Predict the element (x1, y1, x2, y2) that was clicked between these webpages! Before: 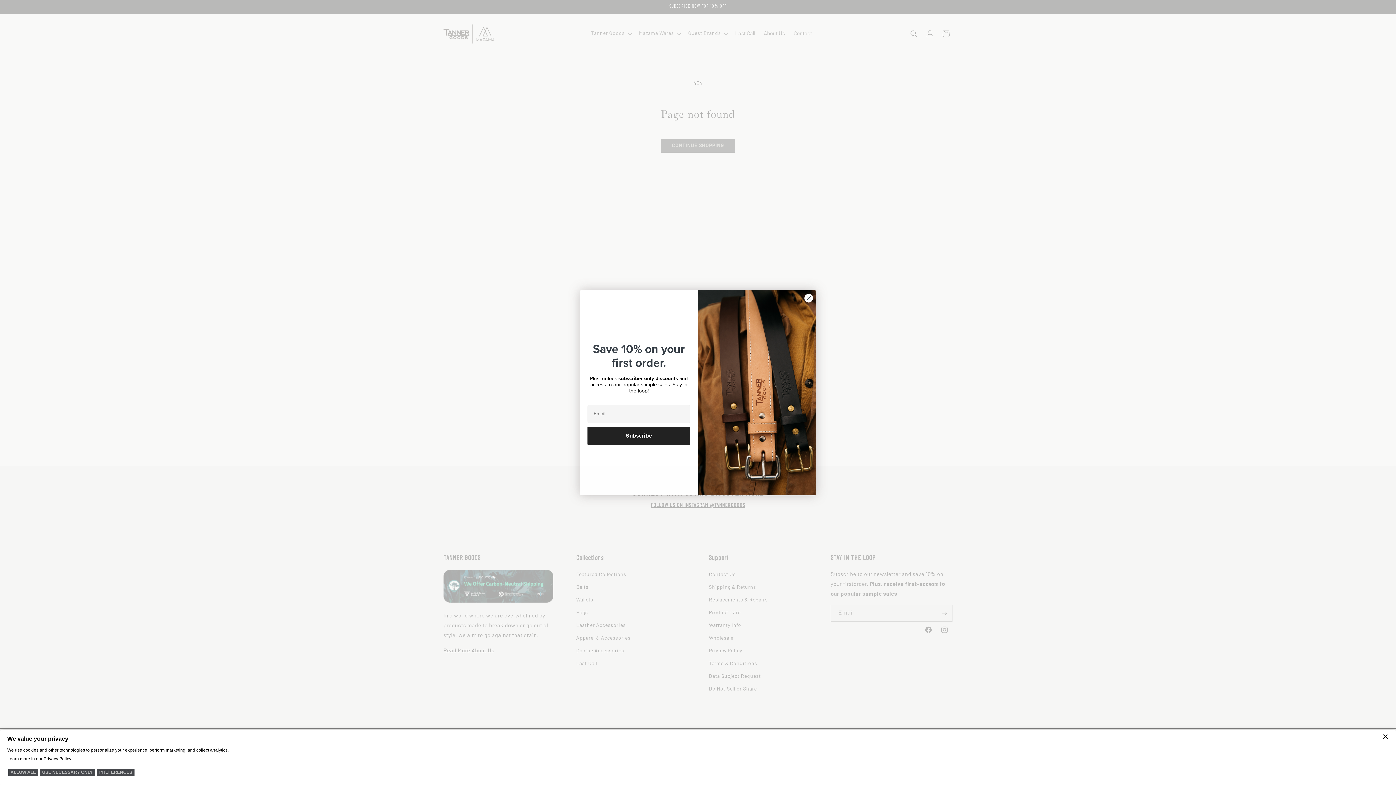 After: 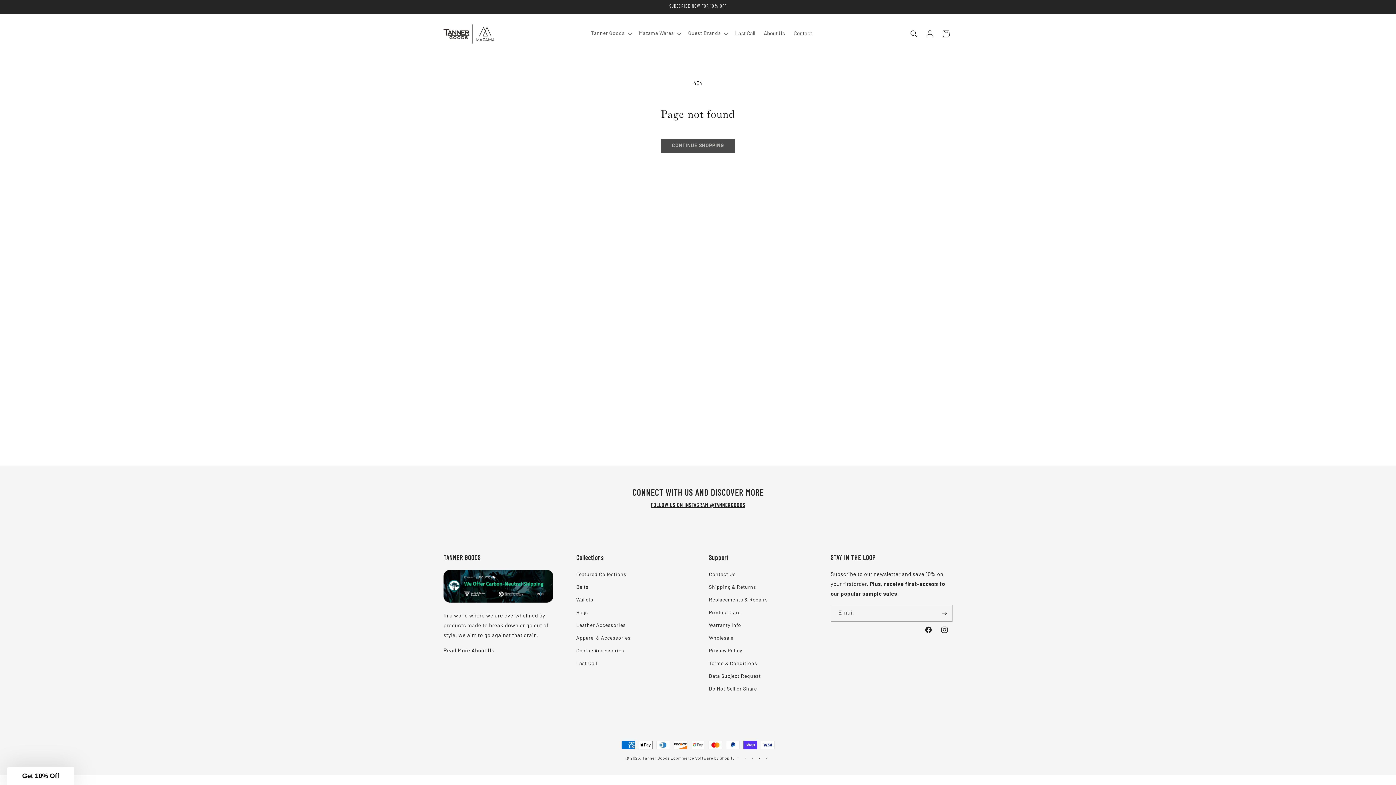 Action: label: Close dialog bbox: (804, 293, 813, 302)